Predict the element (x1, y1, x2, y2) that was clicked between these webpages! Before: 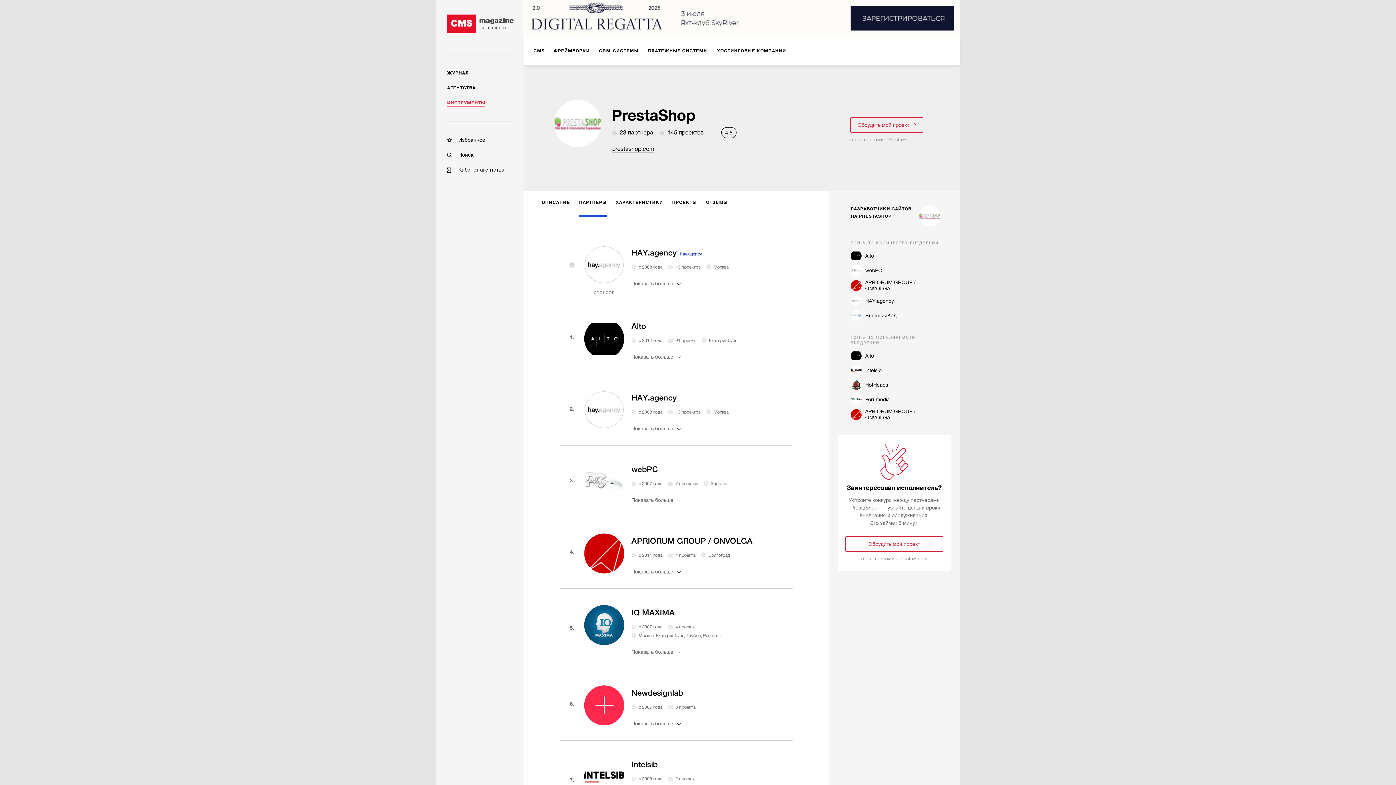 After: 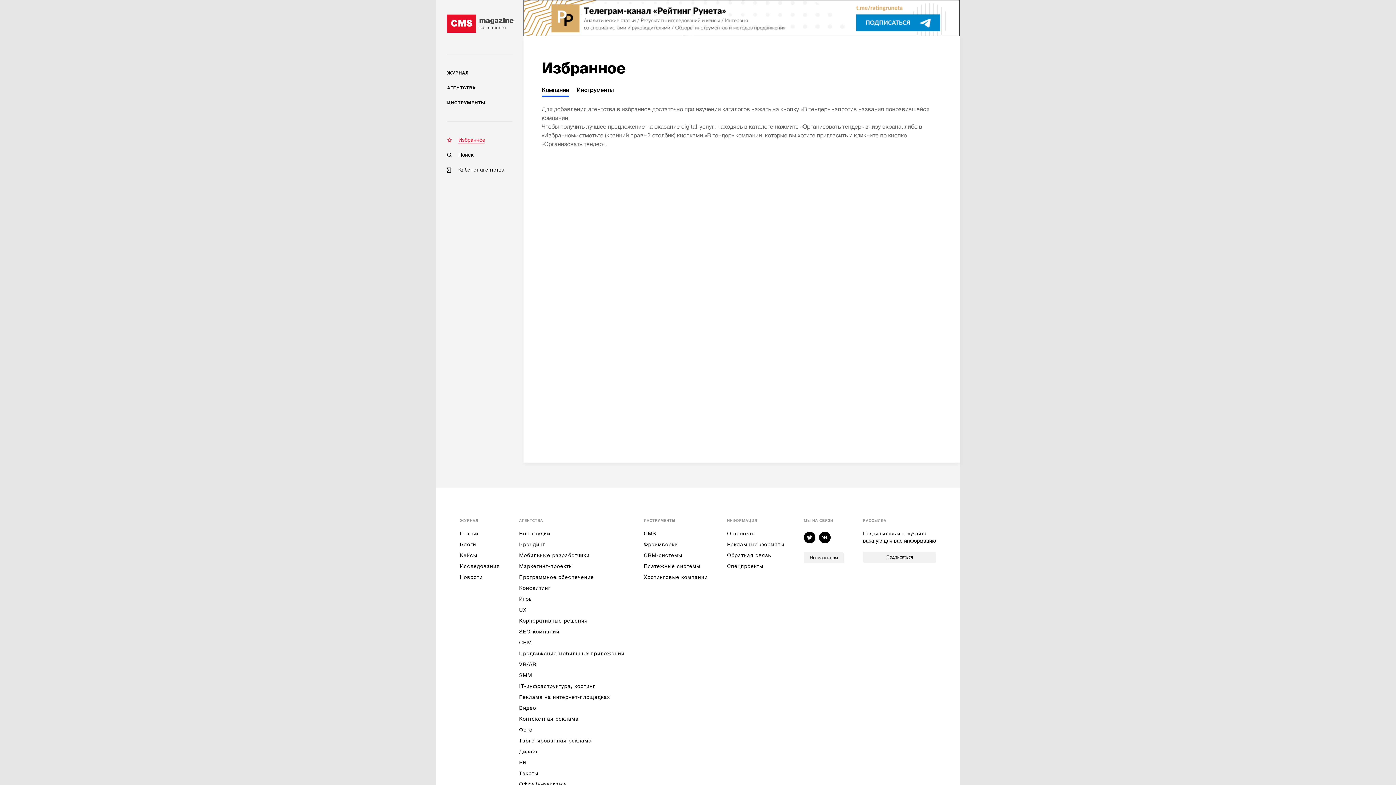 Action: label: Избранное bbox: (447, 136, 512, 144)